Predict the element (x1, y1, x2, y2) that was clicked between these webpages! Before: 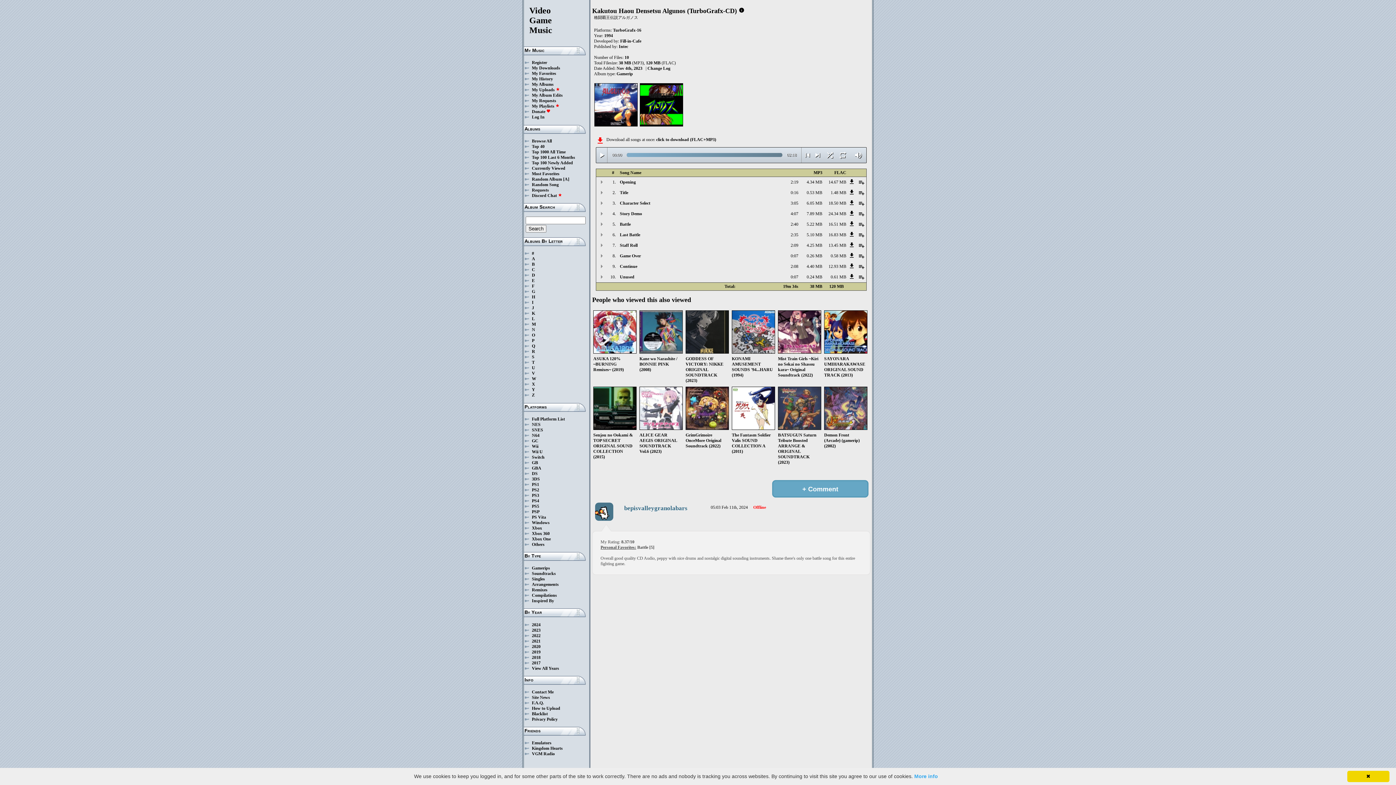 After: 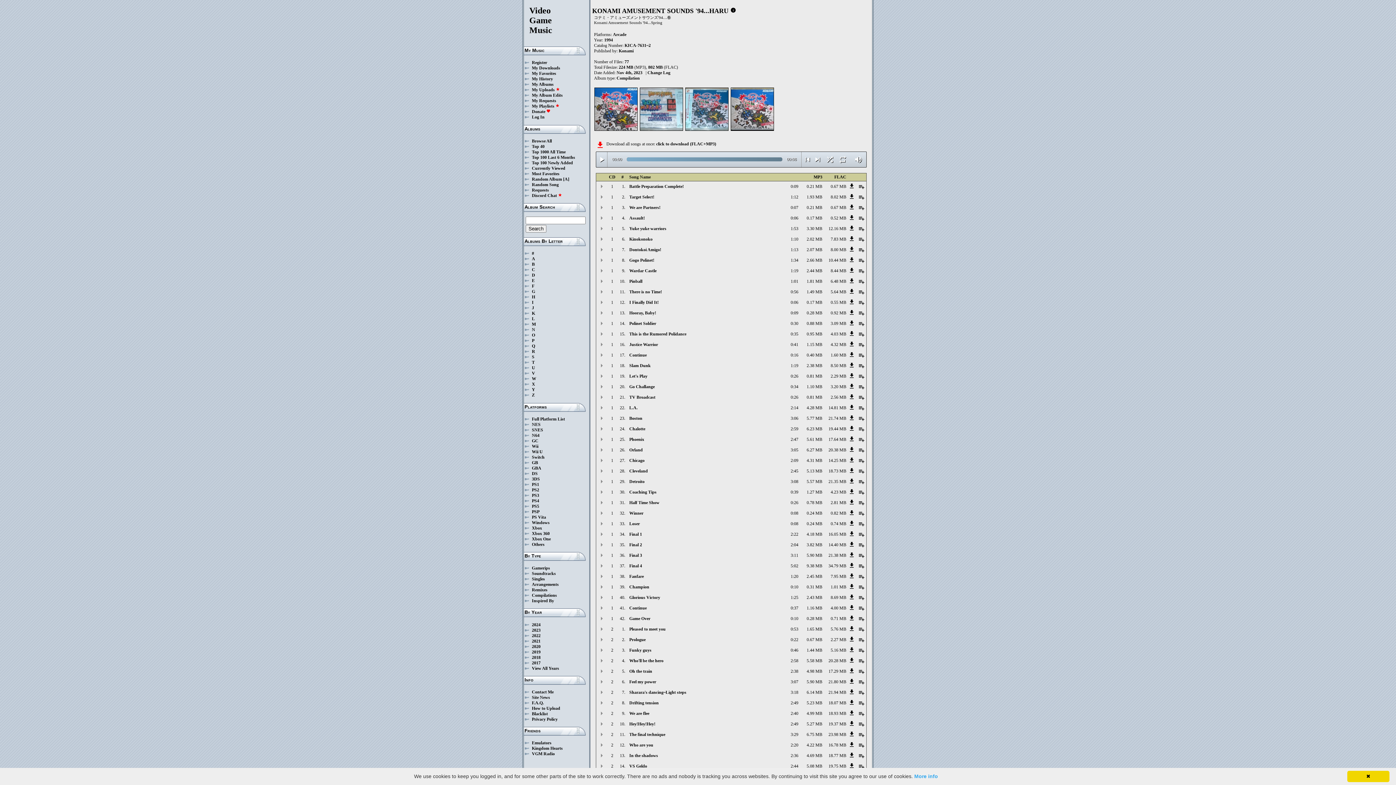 Action: bbox: (732, 349, 776, 378) label: KONAMI AMUSEMENT SOUNDS '94...HARU (1994)